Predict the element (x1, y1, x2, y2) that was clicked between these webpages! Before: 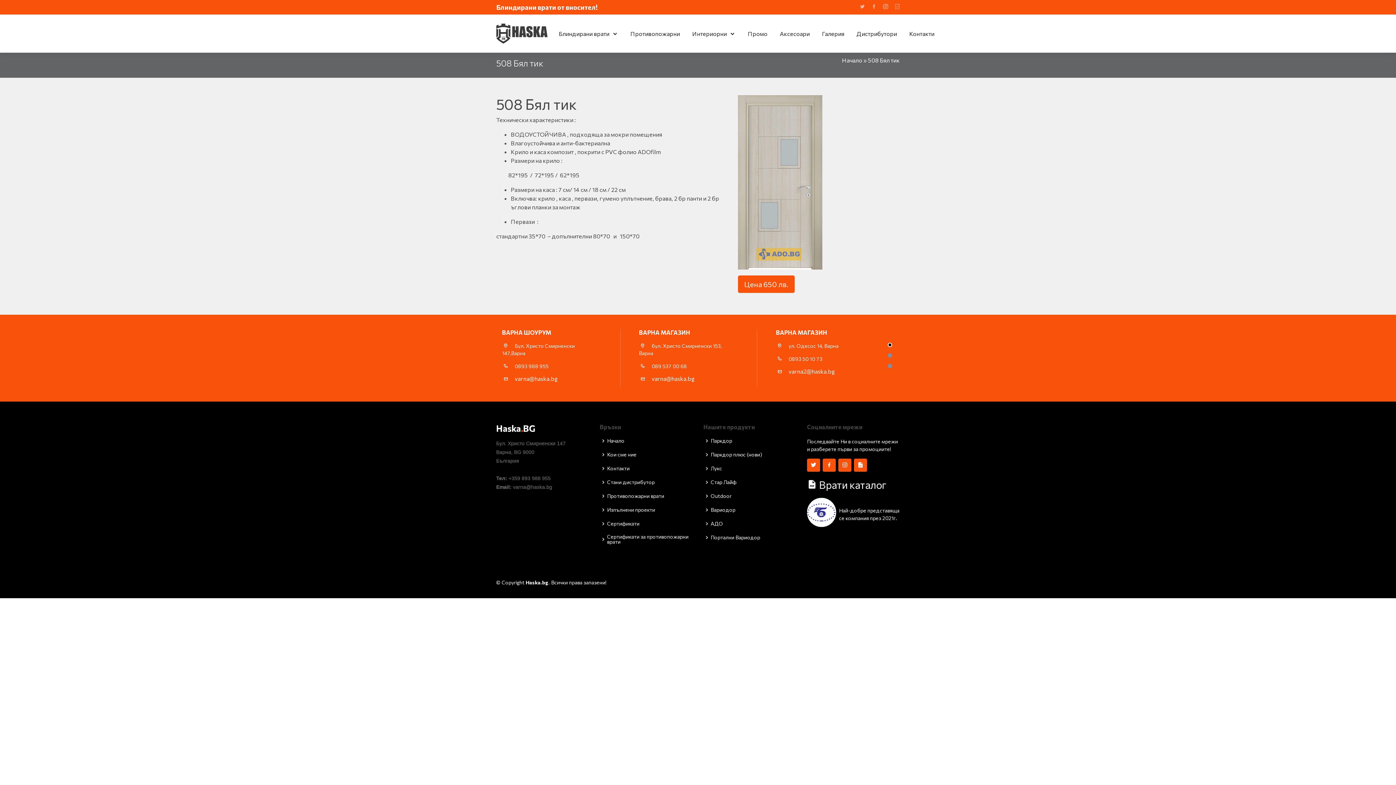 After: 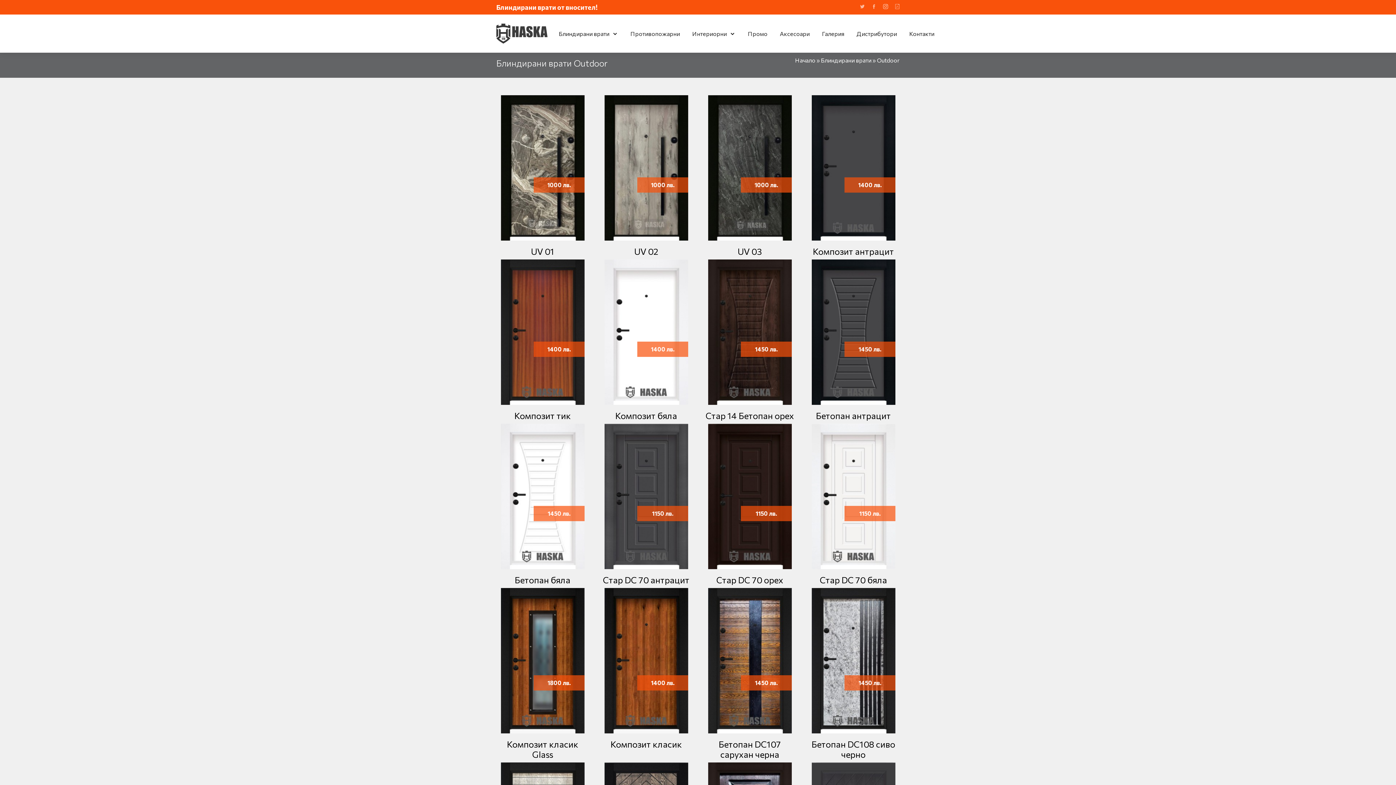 Action: label: Outdoor bbox: (710, 493, 731, 498)